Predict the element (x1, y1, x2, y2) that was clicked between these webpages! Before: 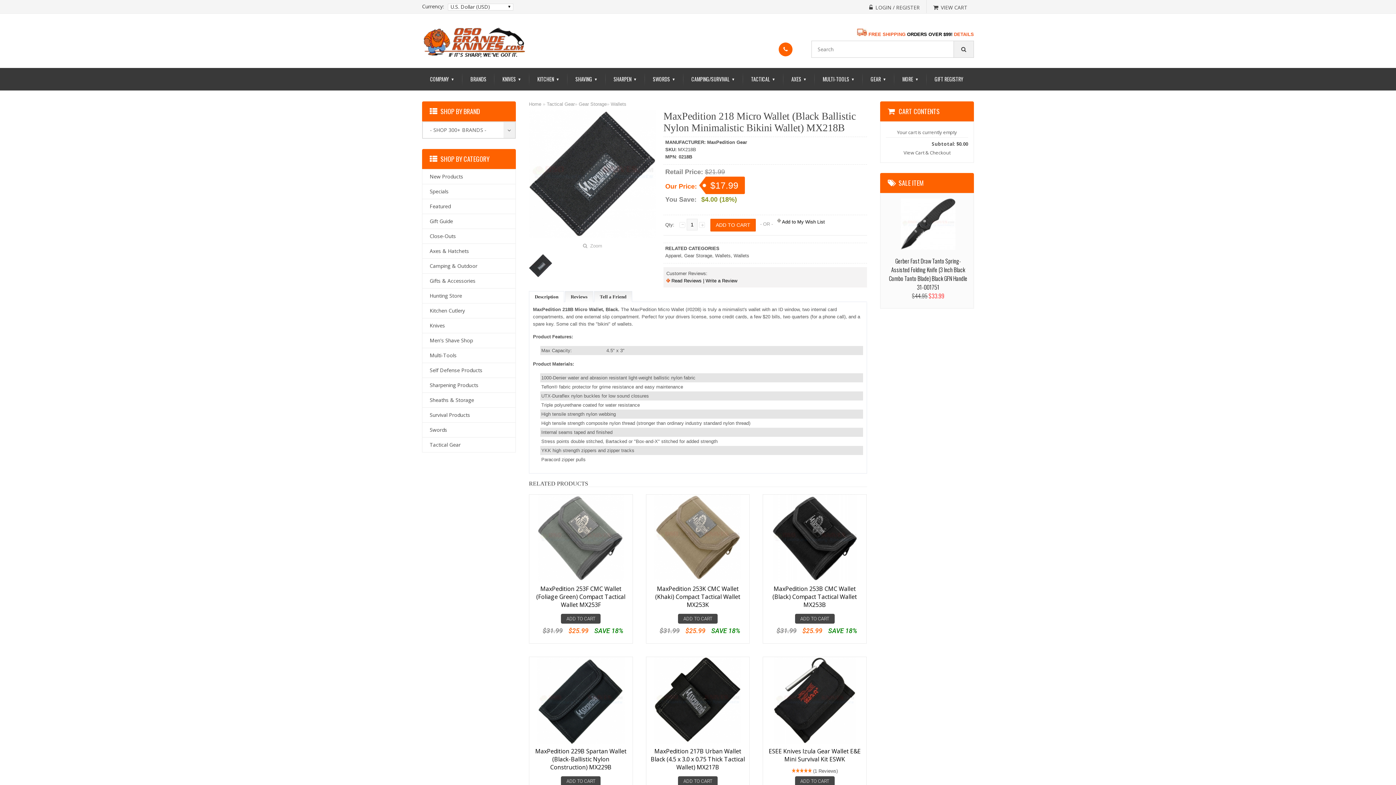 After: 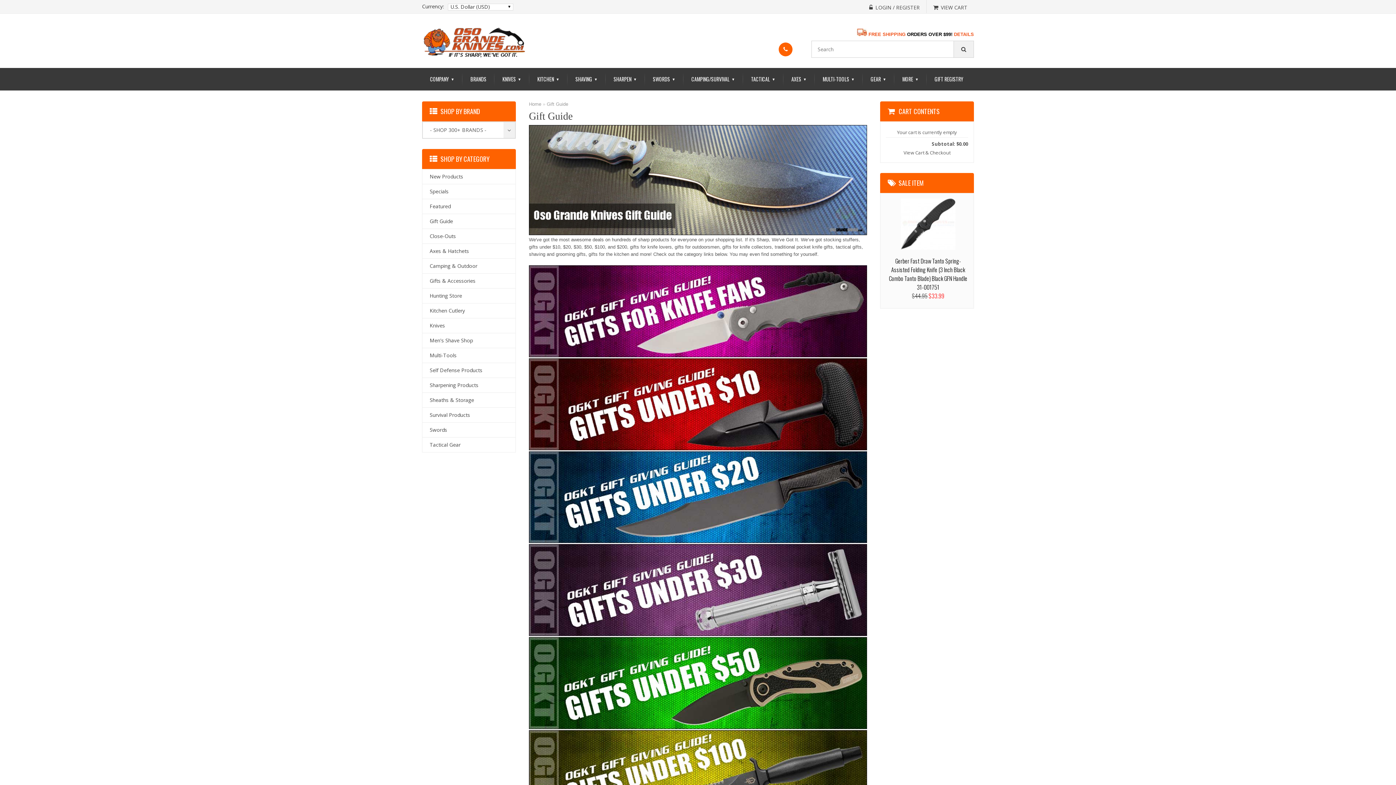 Action: label: Gift Guide bbox: (422, 214, 515, 228)